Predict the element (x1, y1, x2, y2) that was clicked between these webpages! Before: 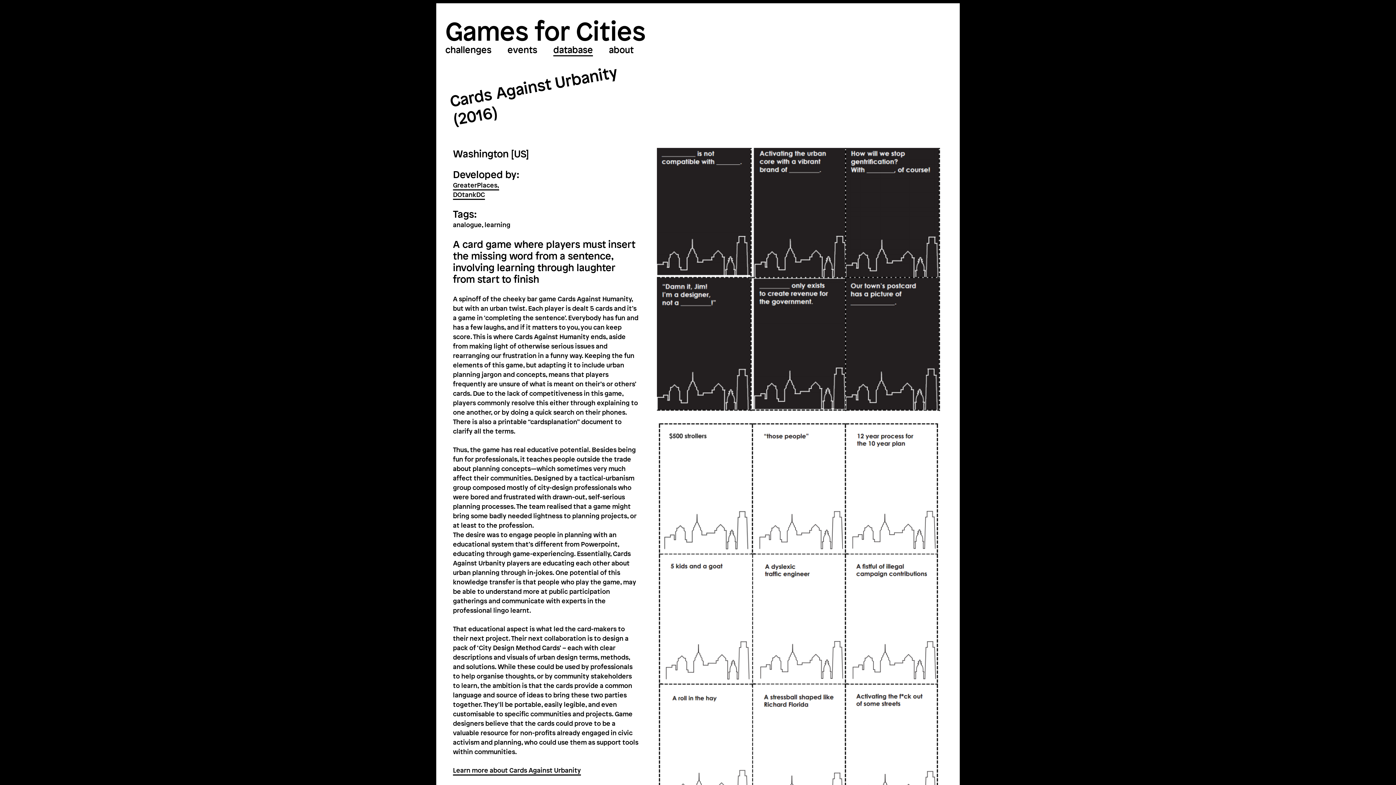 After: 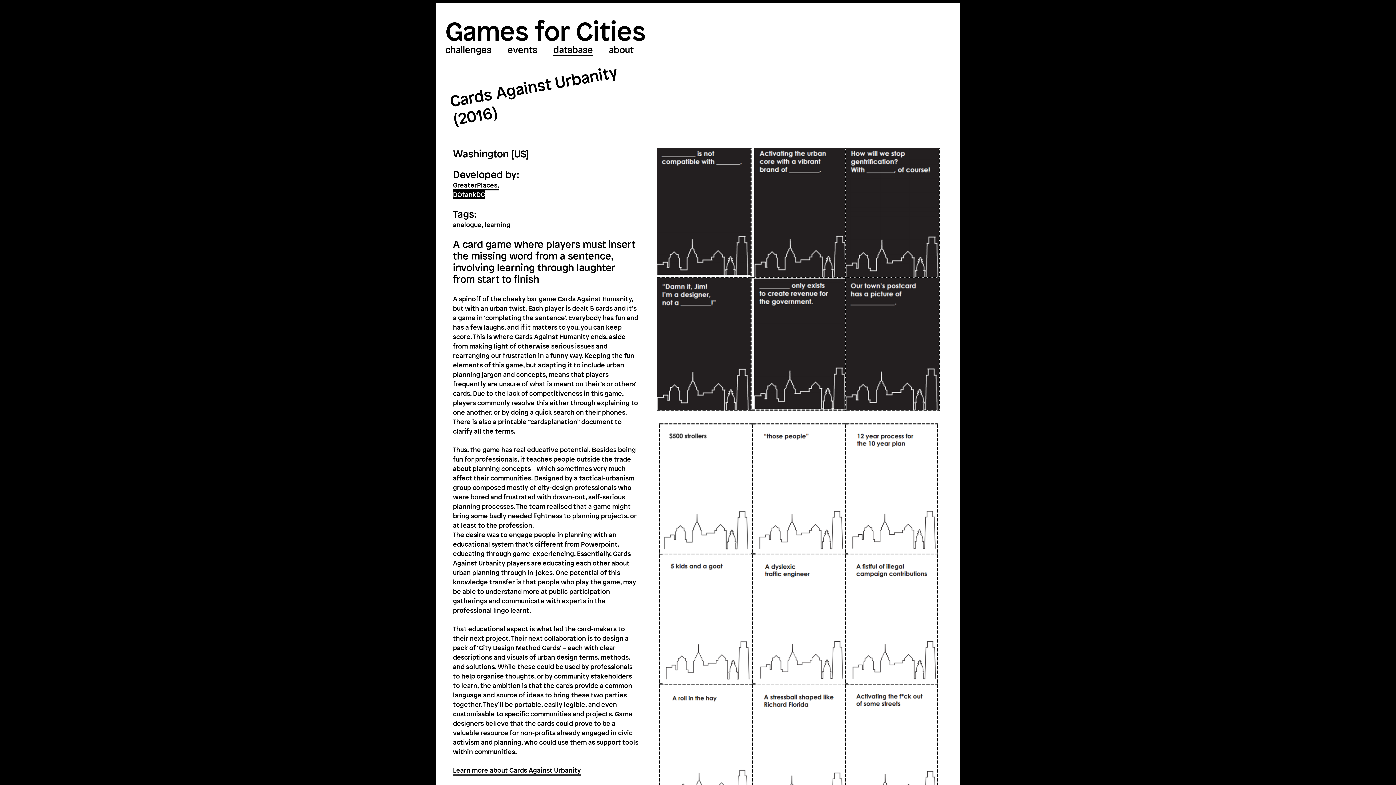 Action: label: DOtankDC bbox: (453, 190, 485, 200)